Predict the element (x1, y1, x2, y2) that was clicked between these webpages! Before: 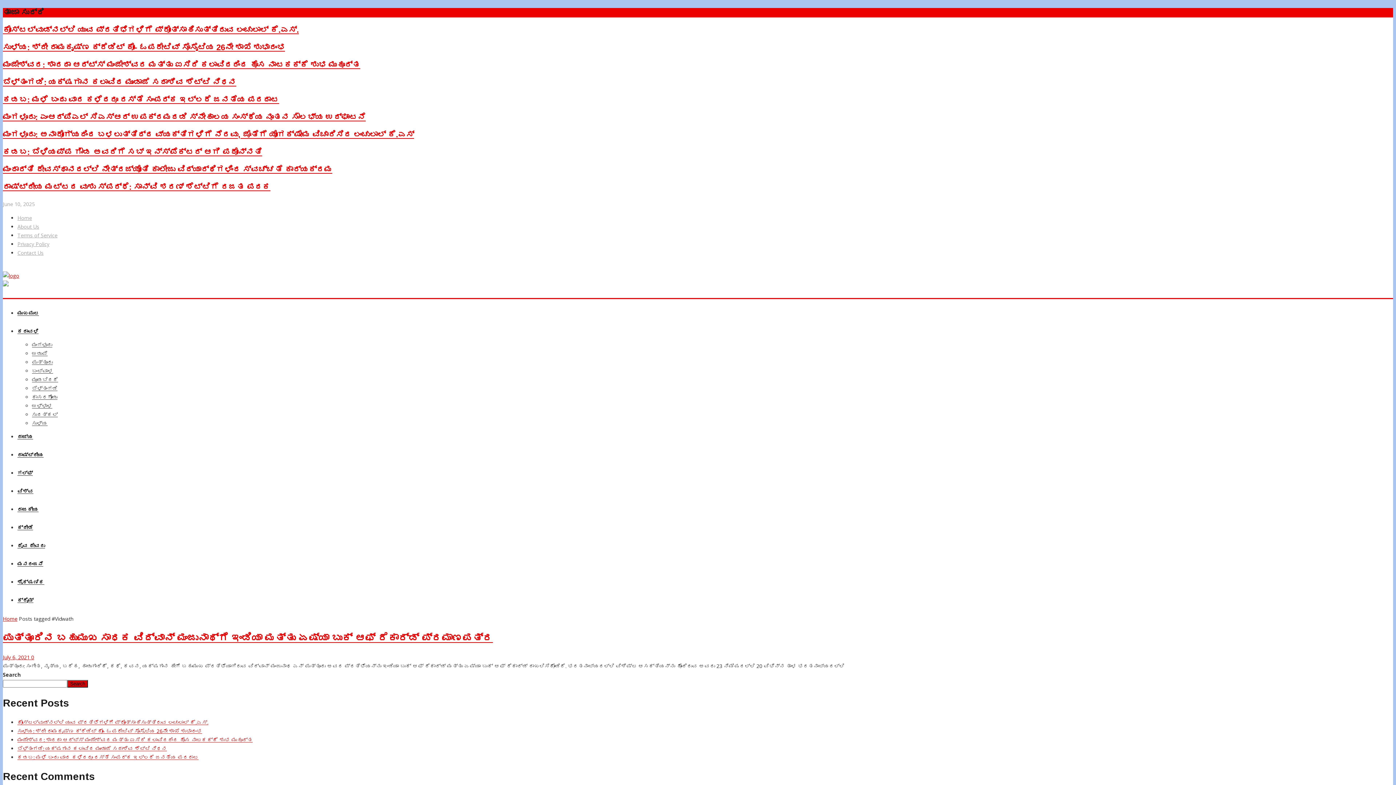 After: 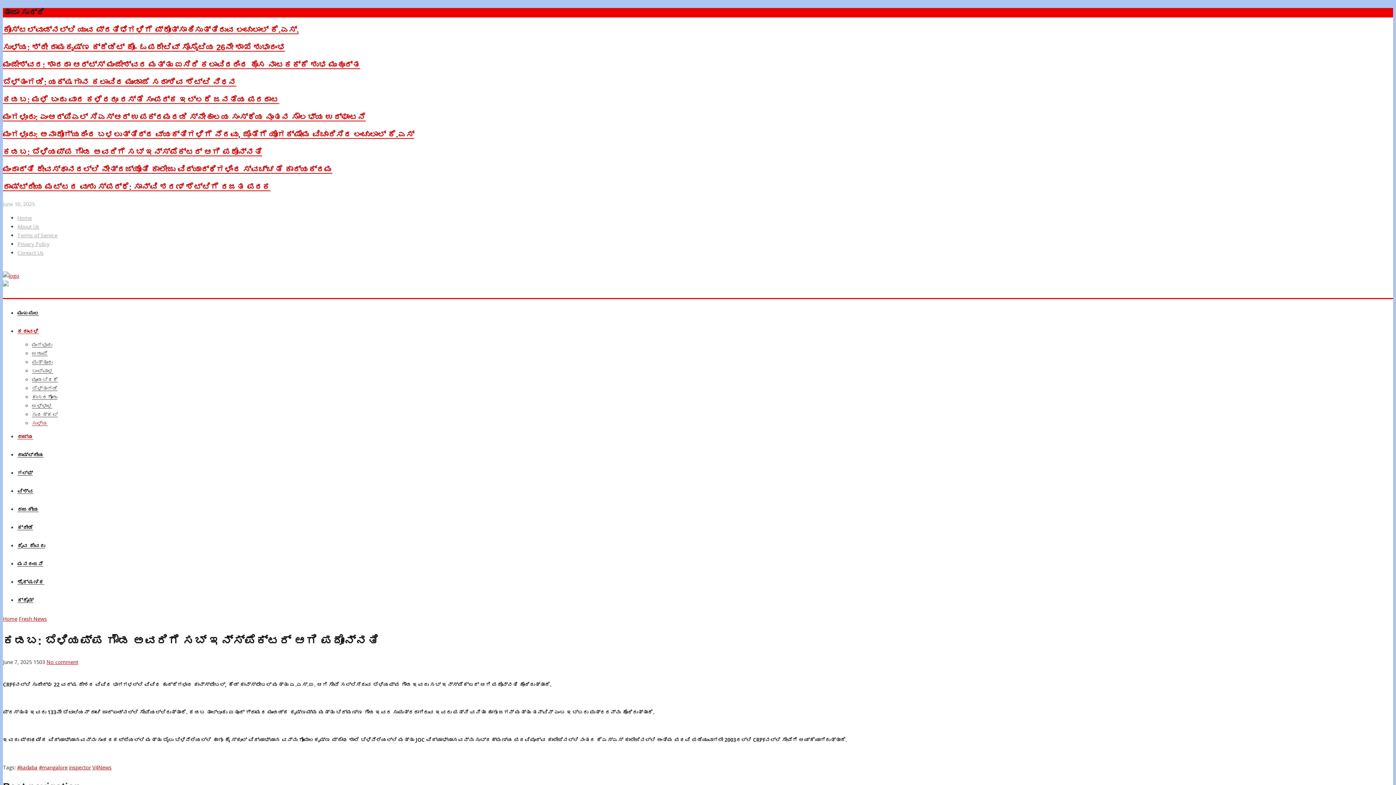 Action: bbox: (2, 147, 262, 156) label: ಕಡಬ: ಬೆಳಿಯಪ್ಪ ಗೌಡ ಅವರಿಗೆ ಸಬ್ ಇನ್ಸ್ಪೆಕ್ಟರ್ ಆಗಿ ಪದೋನ್ನತಿ